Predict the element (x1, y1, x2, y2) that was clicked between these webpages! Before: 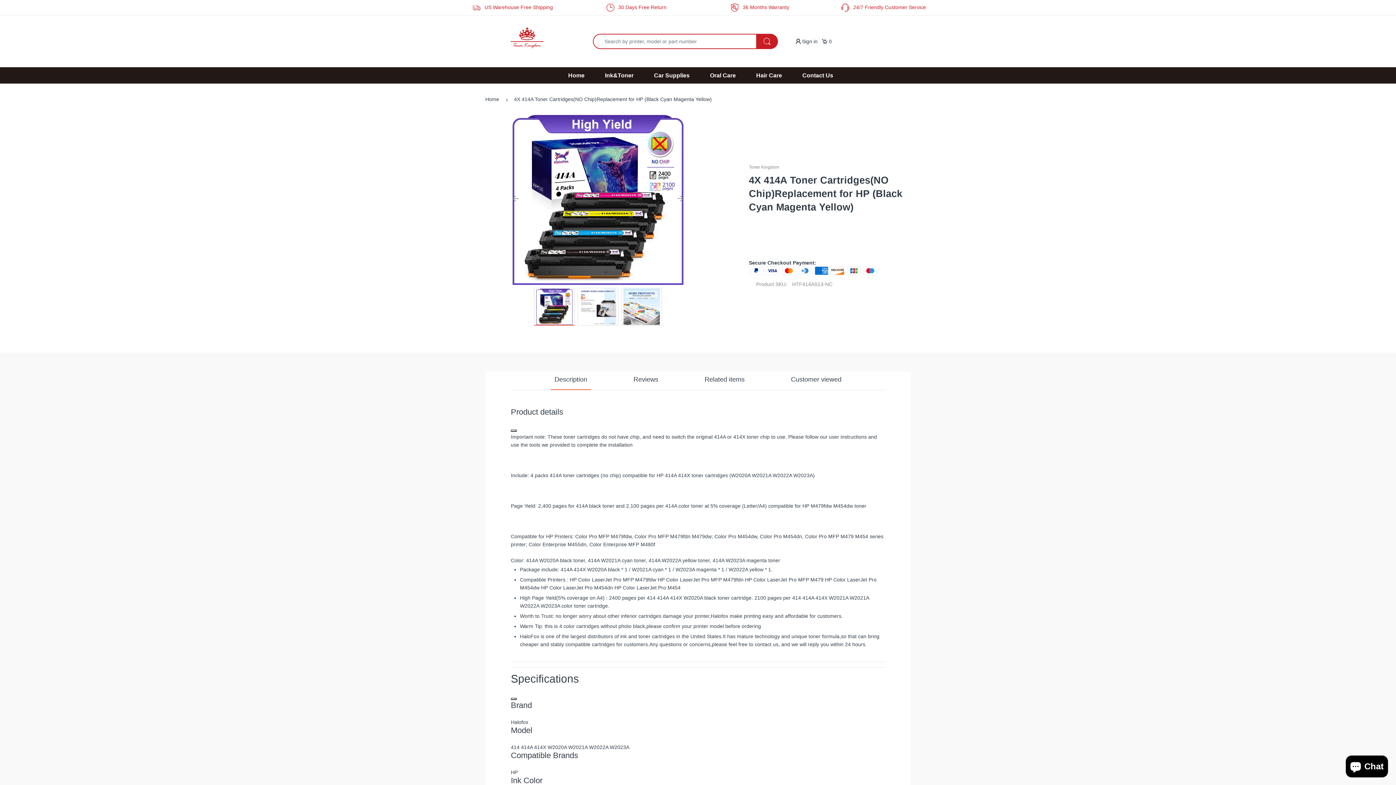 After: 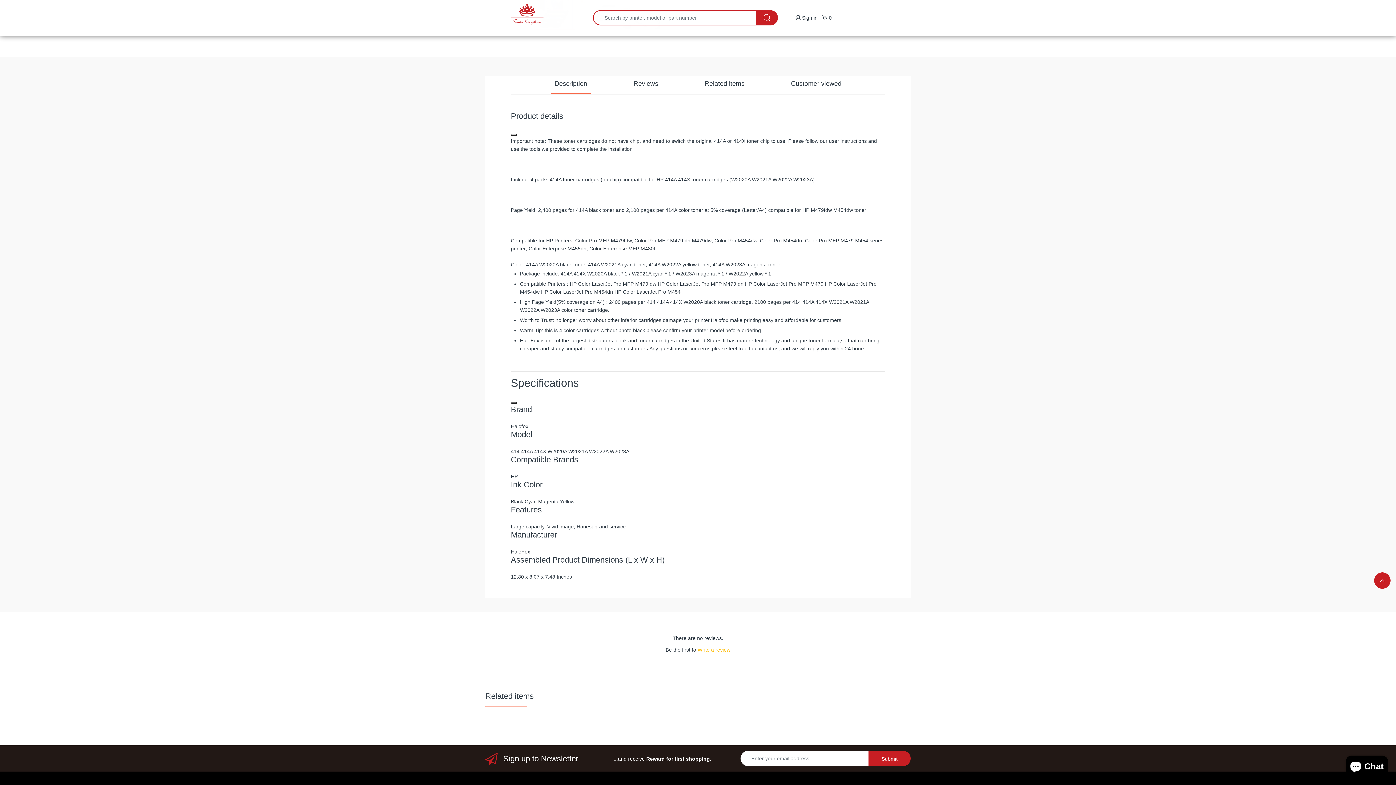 Action: bbox: (554, 375, 587, 384) label: Description